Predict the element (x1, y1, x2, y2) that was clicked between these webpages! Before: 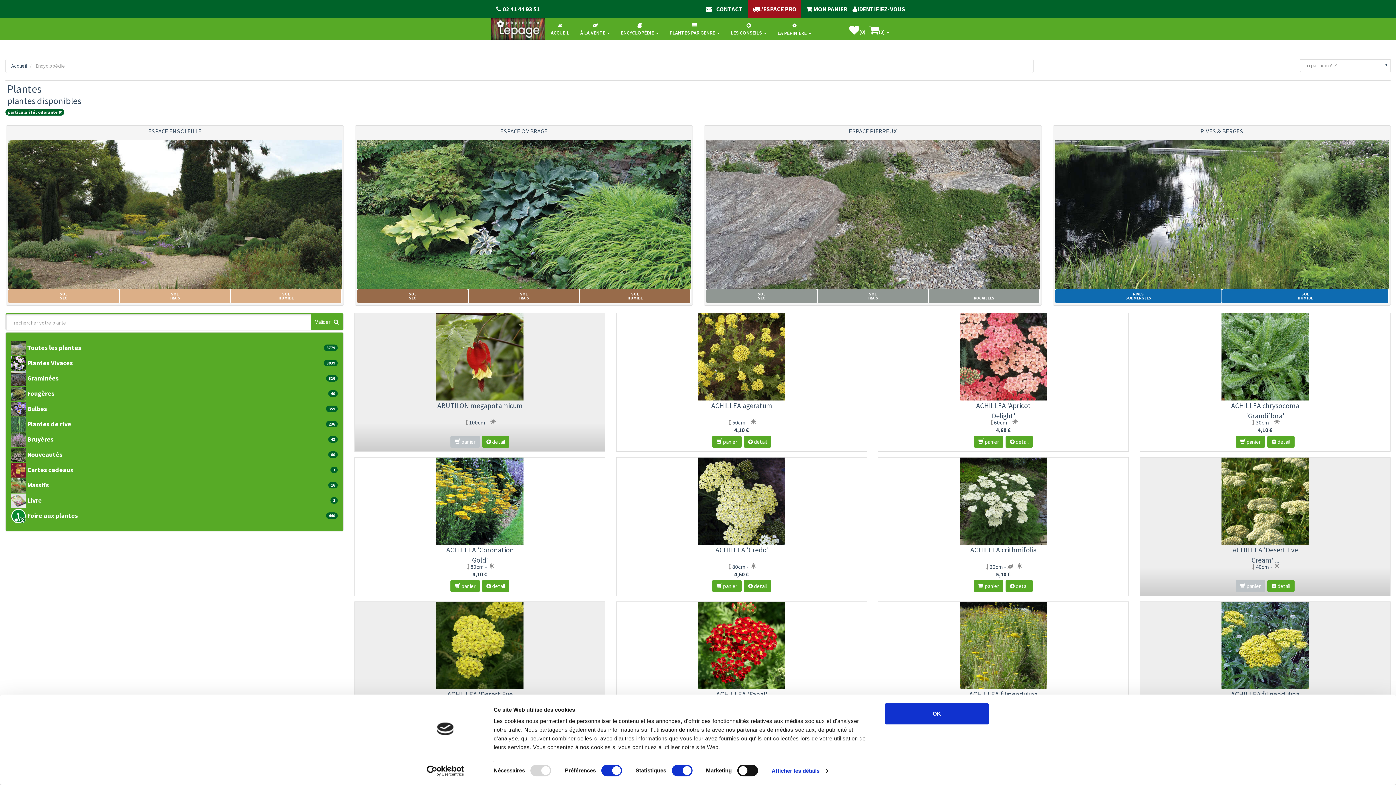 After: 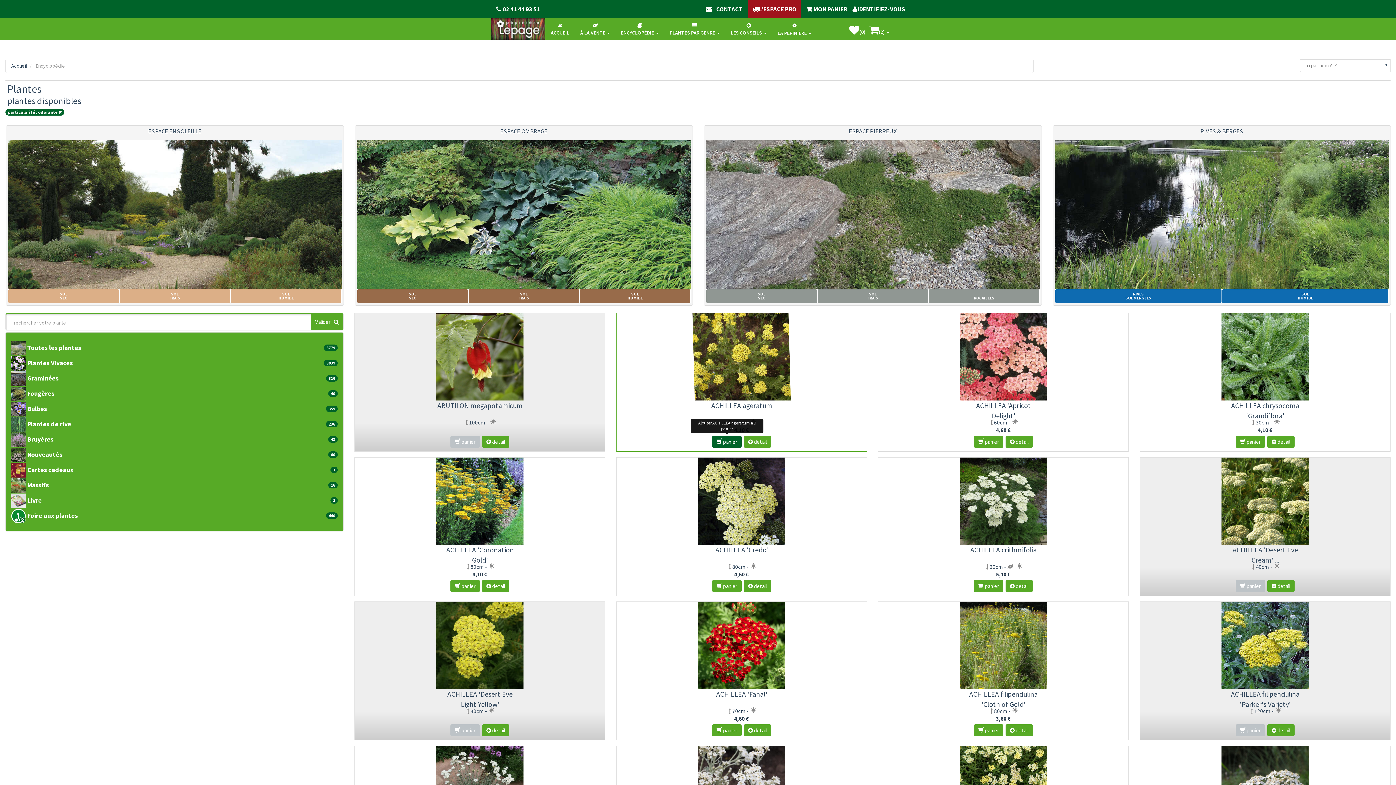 Action: bbox: (712, 436, 741, 448) label:  panier